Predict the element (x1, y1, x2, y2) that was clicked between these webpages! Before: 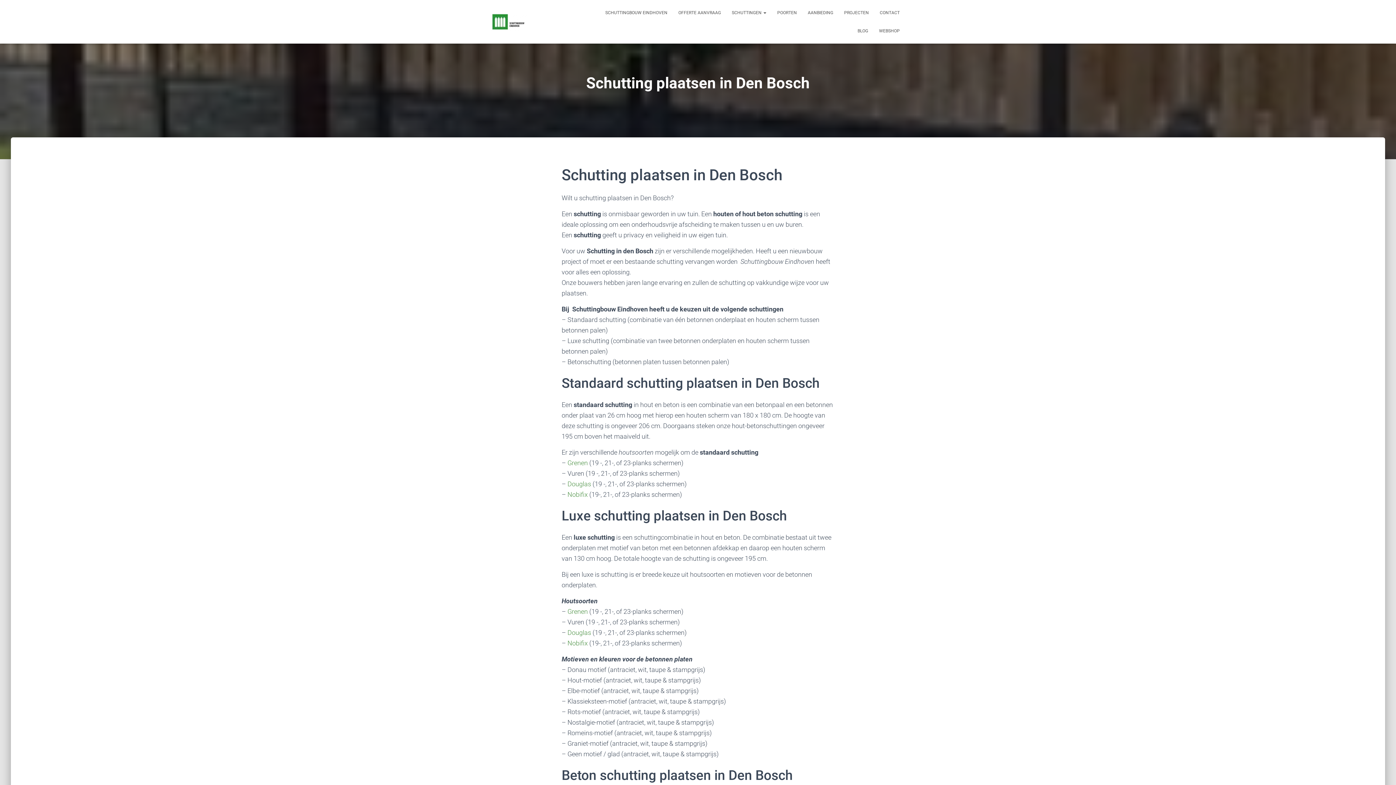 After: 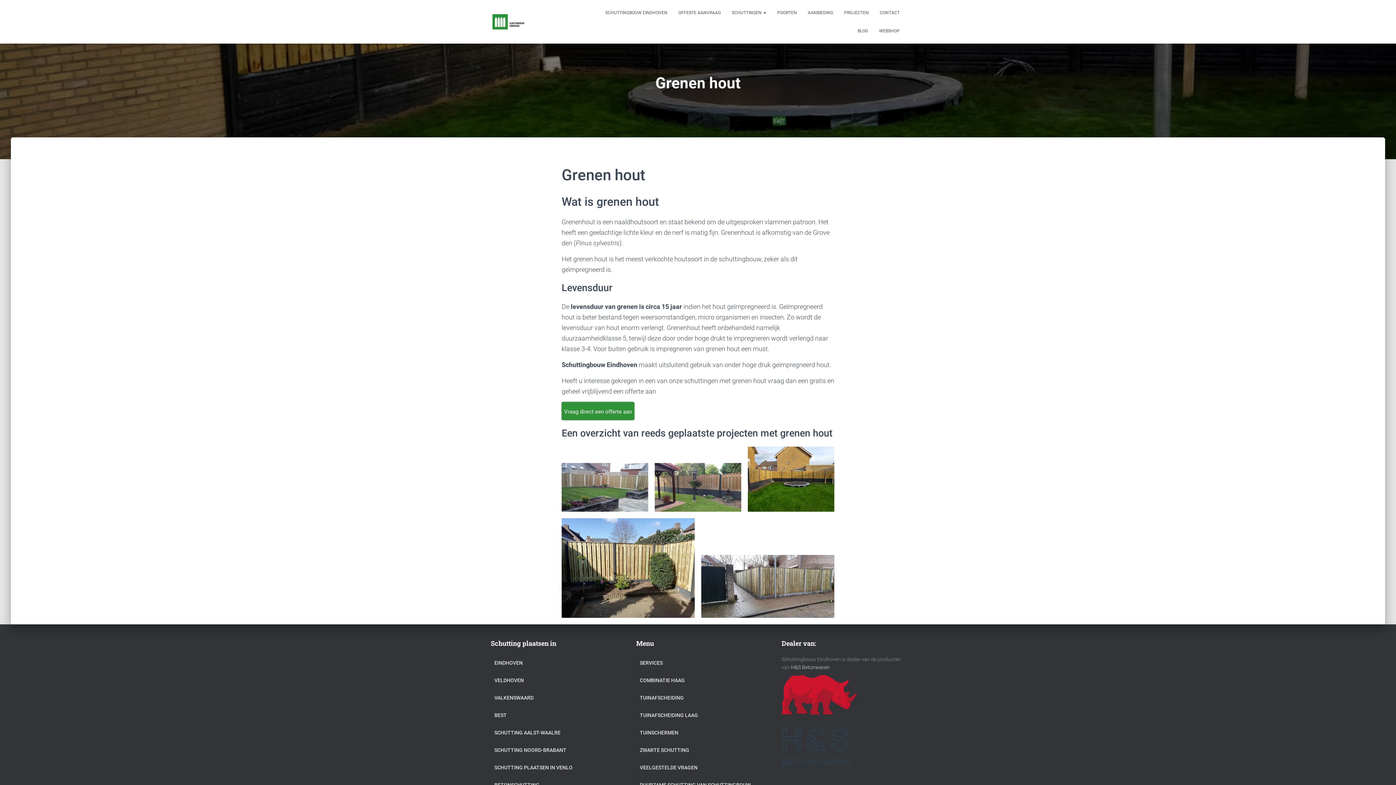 Action: label: Grenen bbox: (567, 608, 588, 615)